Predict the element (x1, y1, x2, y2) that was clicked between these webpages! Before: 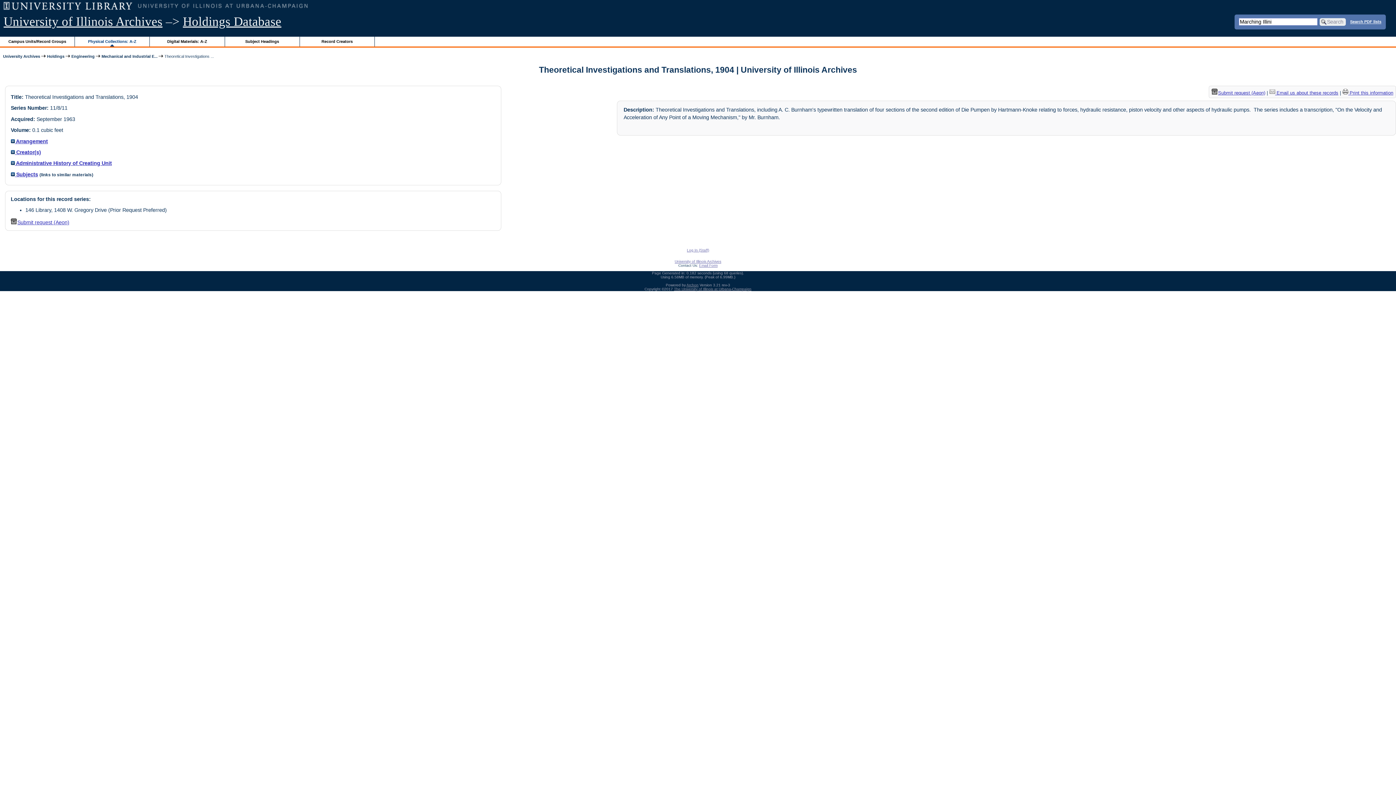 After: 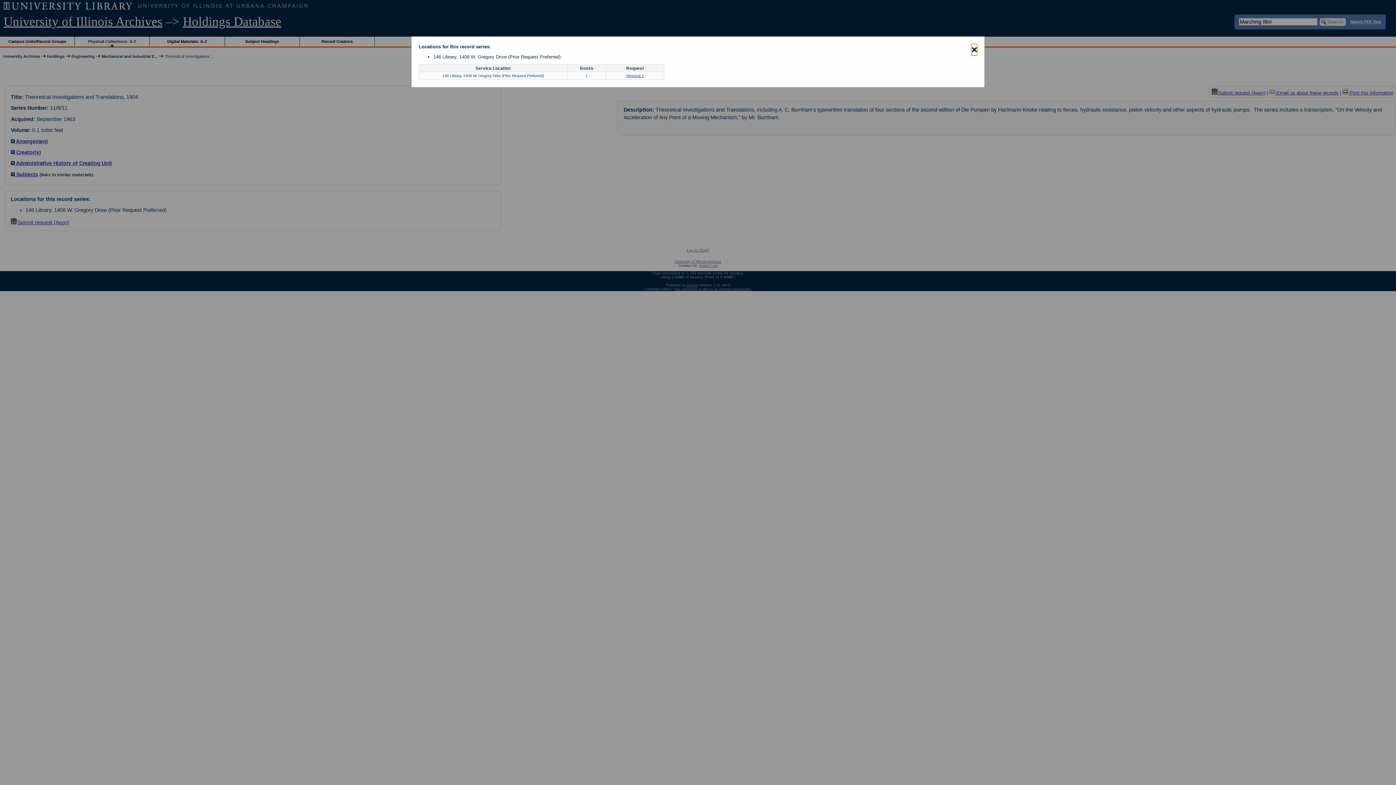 Action: bbox: (1211, 90, 1265, 95) label: Submit request (Aeon)